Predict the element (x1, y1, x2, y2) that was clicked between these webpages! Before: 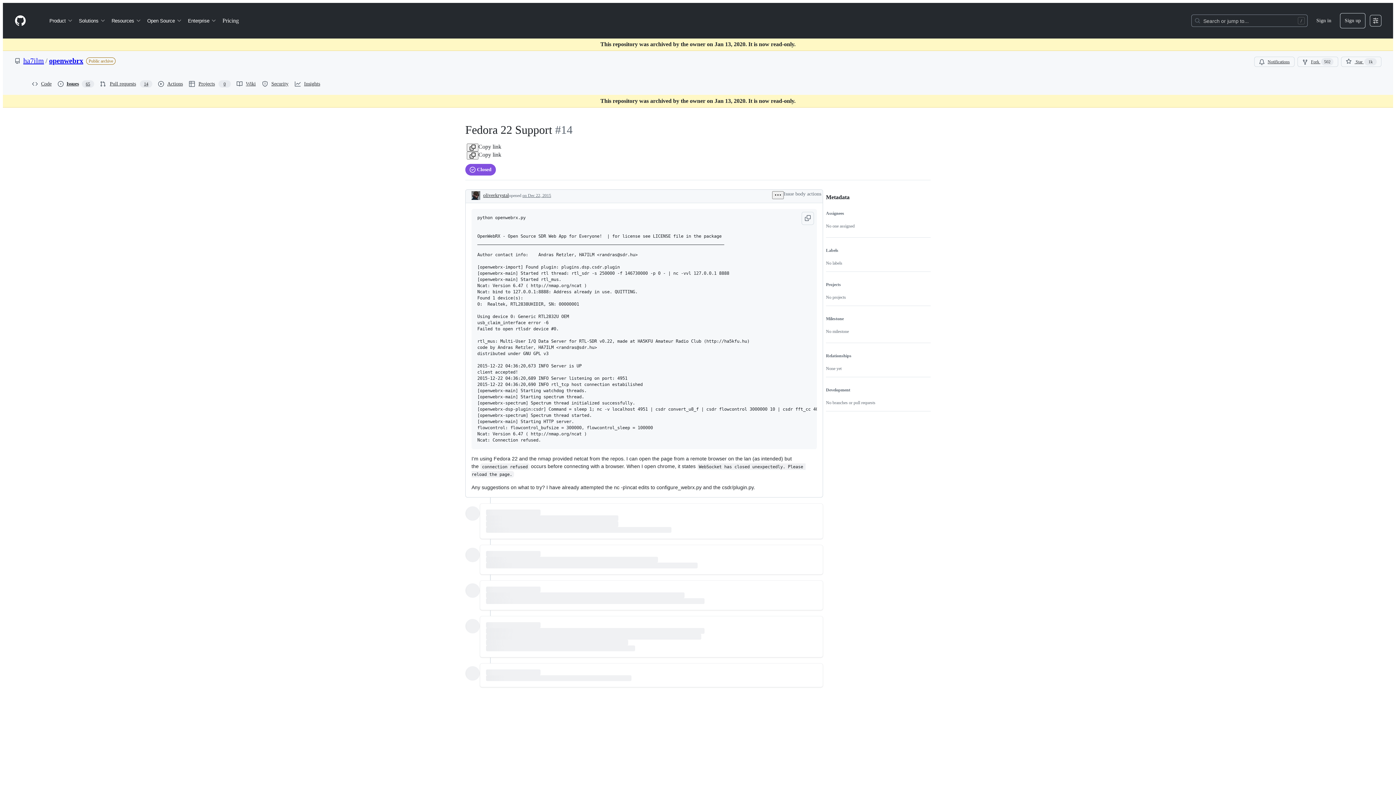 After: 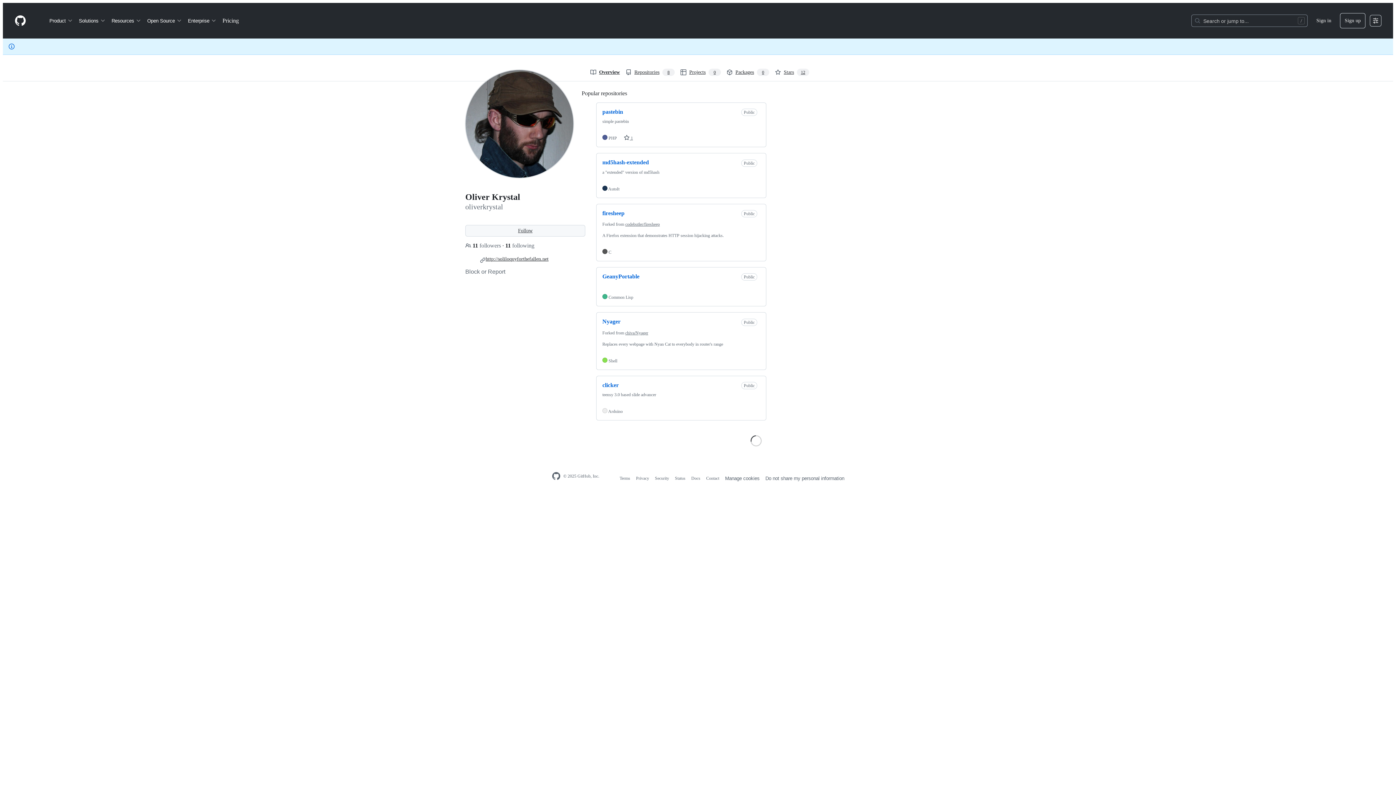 Action: bbox: (483, 192, 509, 198) label: oliverkrystal